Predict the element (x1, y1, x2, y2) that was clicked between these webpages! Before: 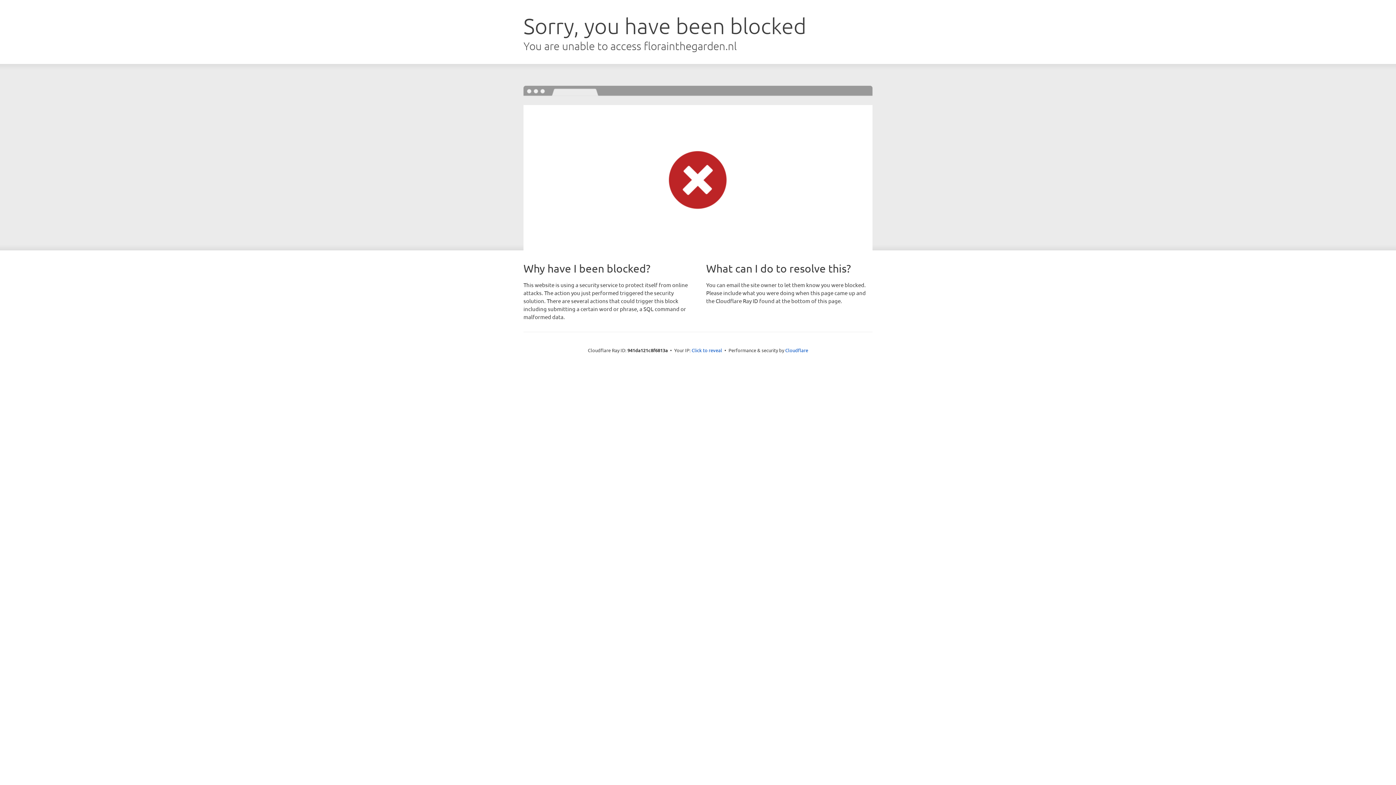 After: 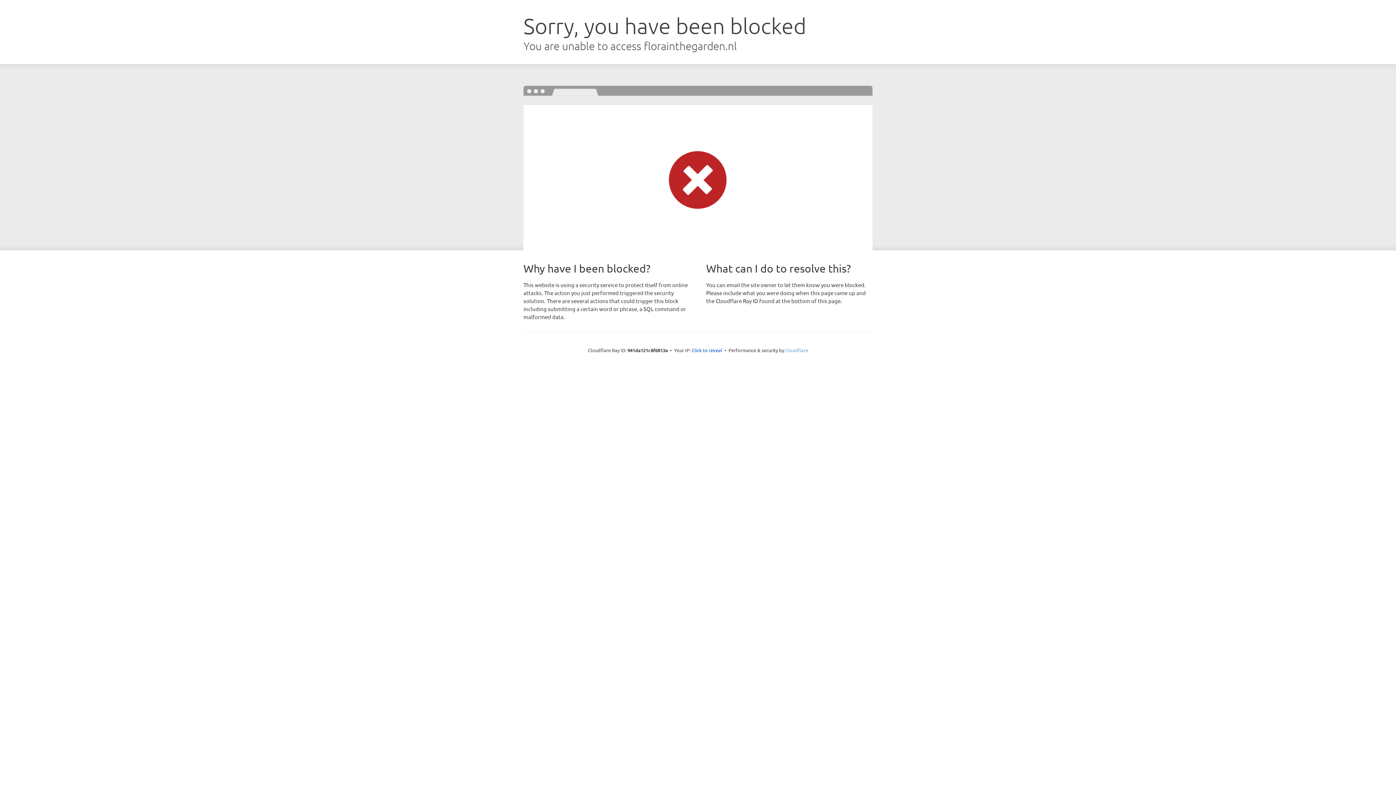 Action: label: Cloudflare bbox: (785, 347, 808, 353)